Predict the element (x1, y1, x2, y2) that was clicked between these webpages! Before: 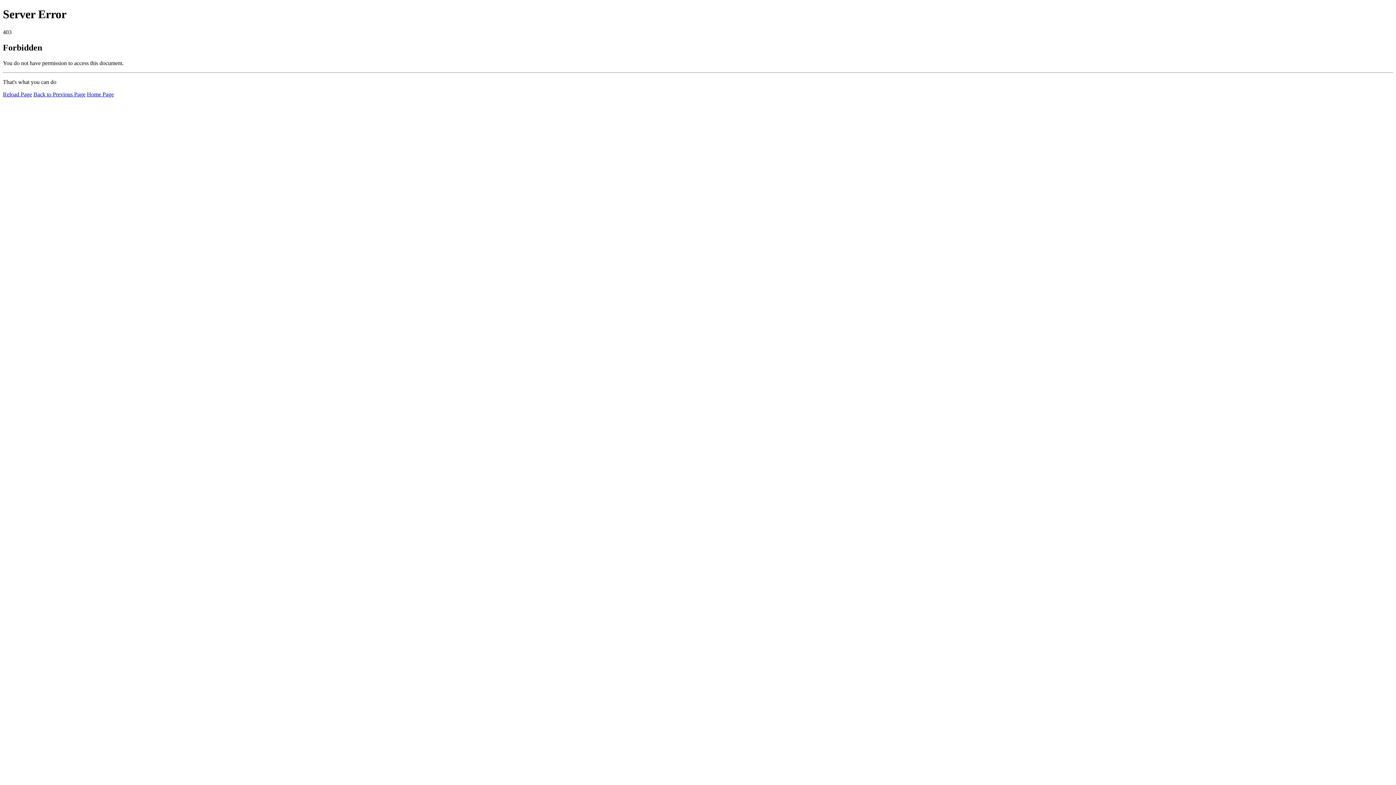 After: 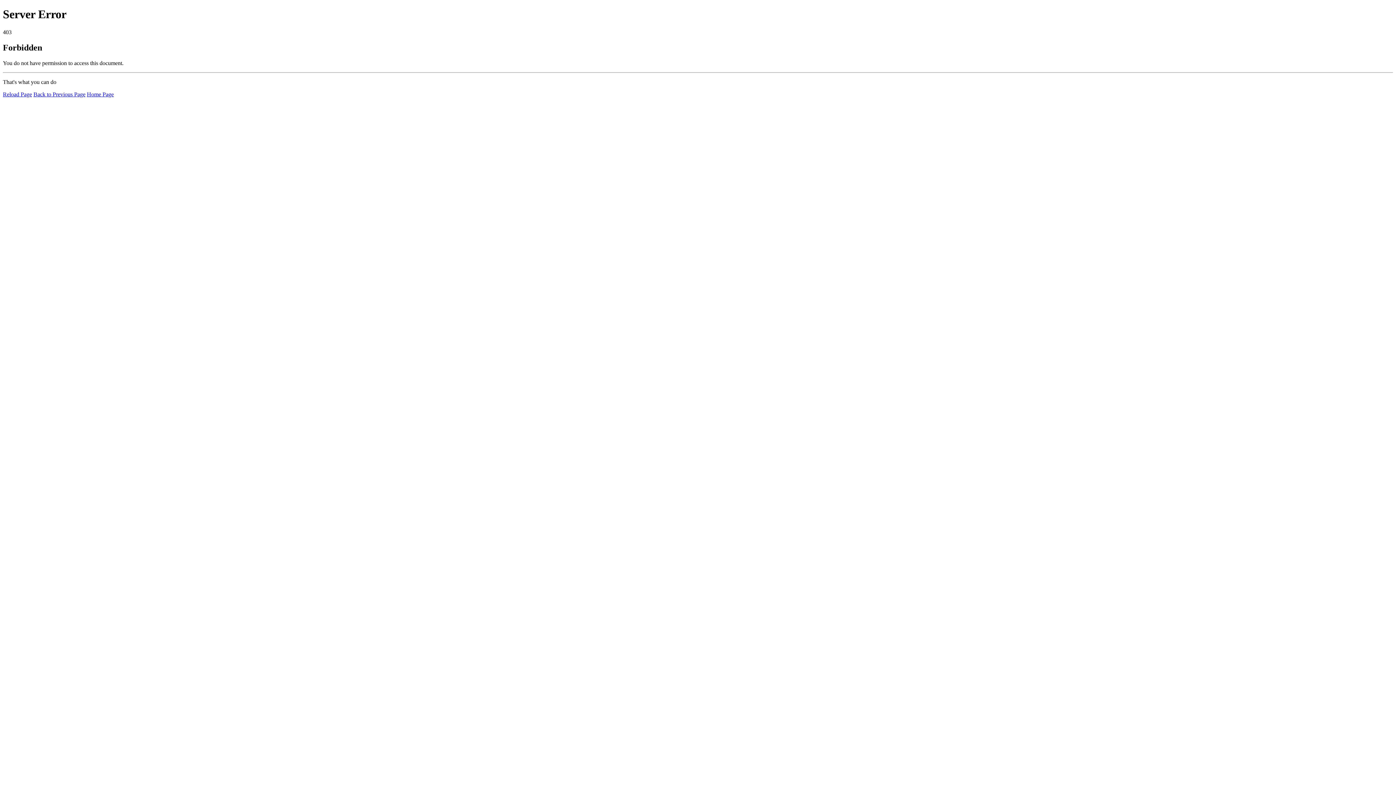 Action: bbox: (2, 91, 32, 97) label: Reload Page